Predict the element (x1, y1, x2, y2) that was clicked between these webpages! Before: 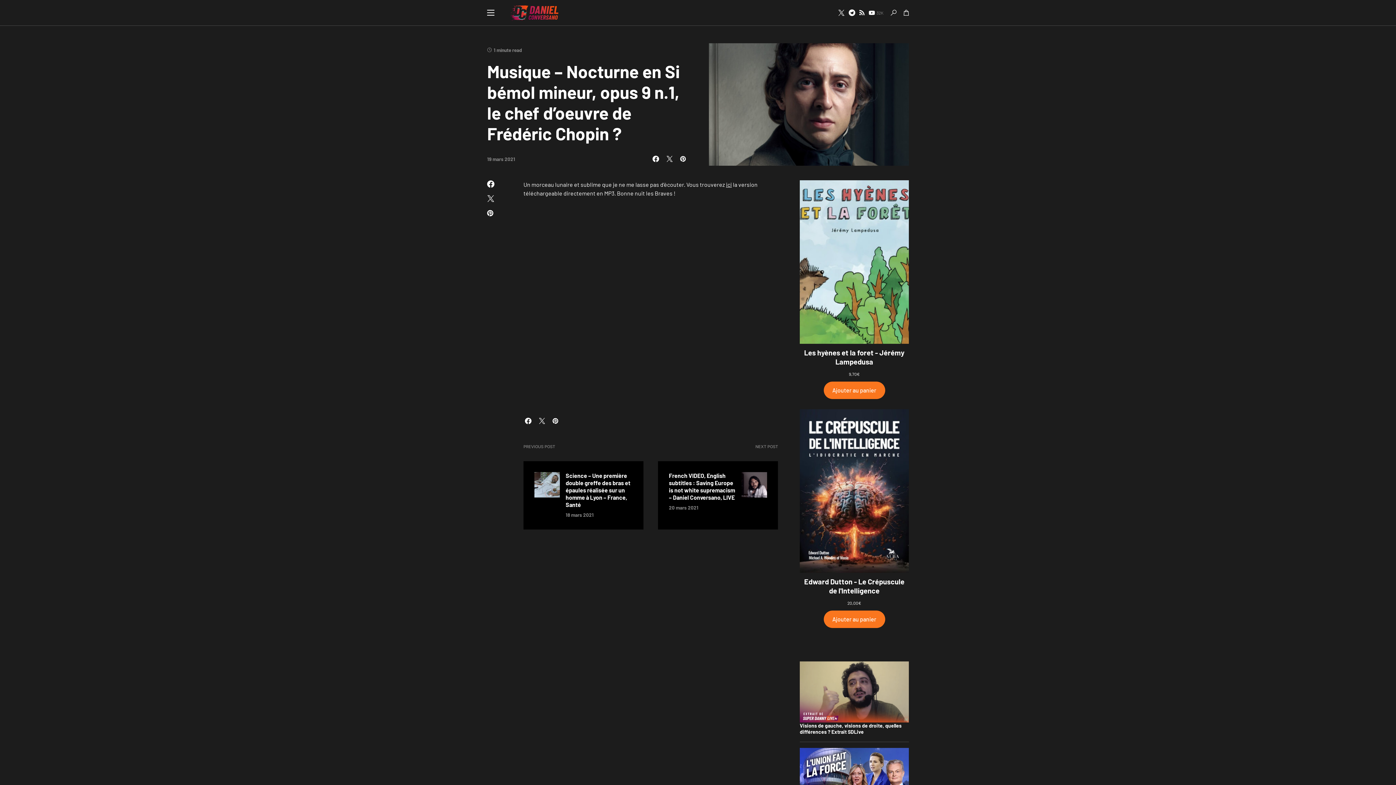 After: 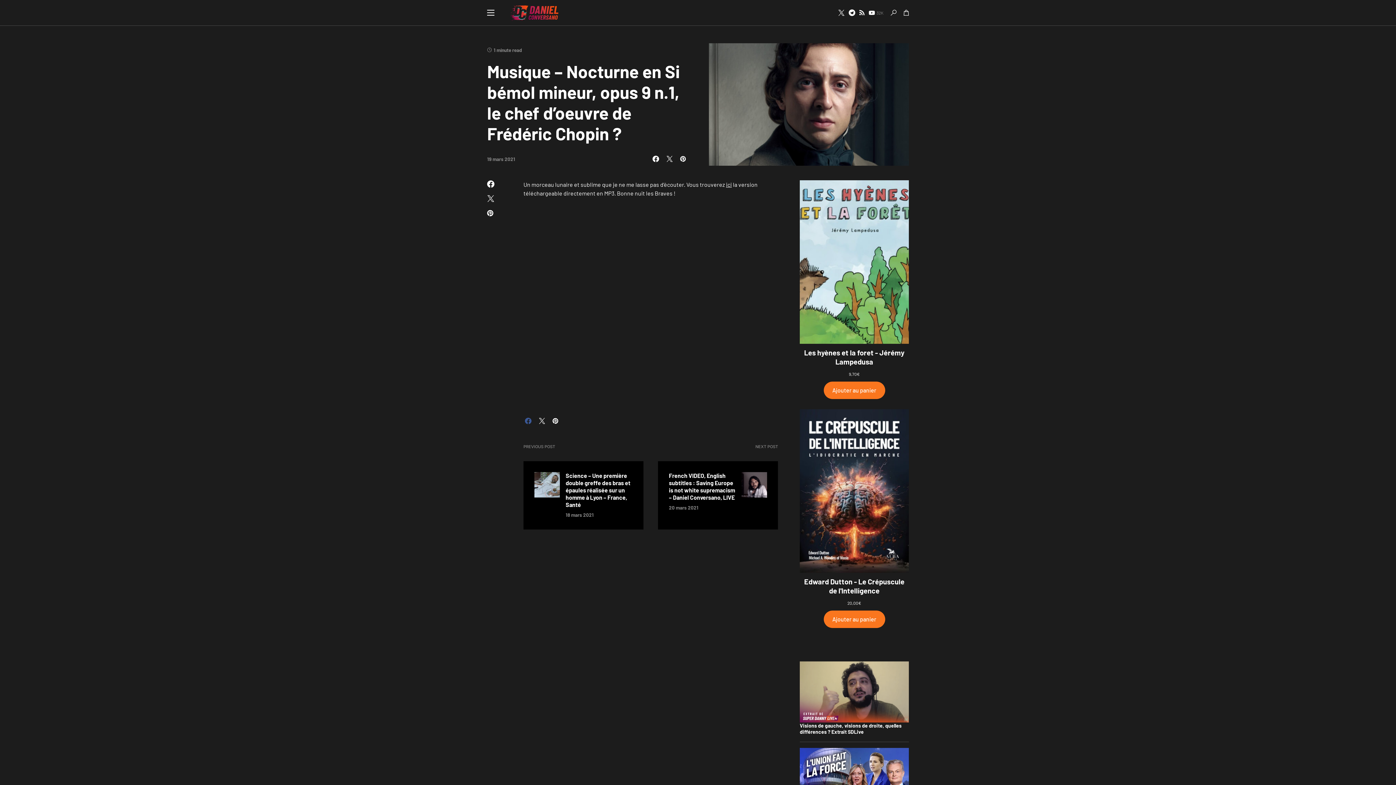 Action: bbox: (523, 417, 533, 424)